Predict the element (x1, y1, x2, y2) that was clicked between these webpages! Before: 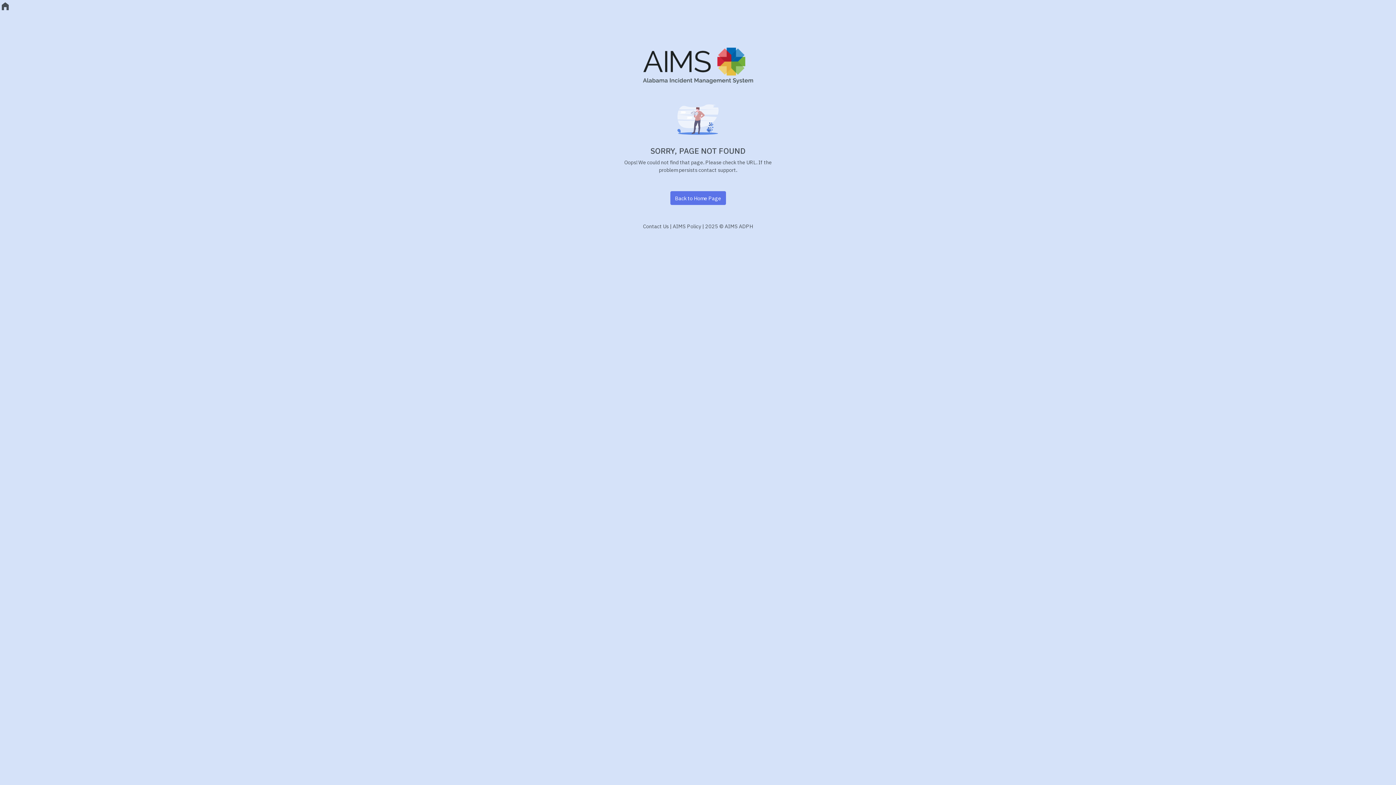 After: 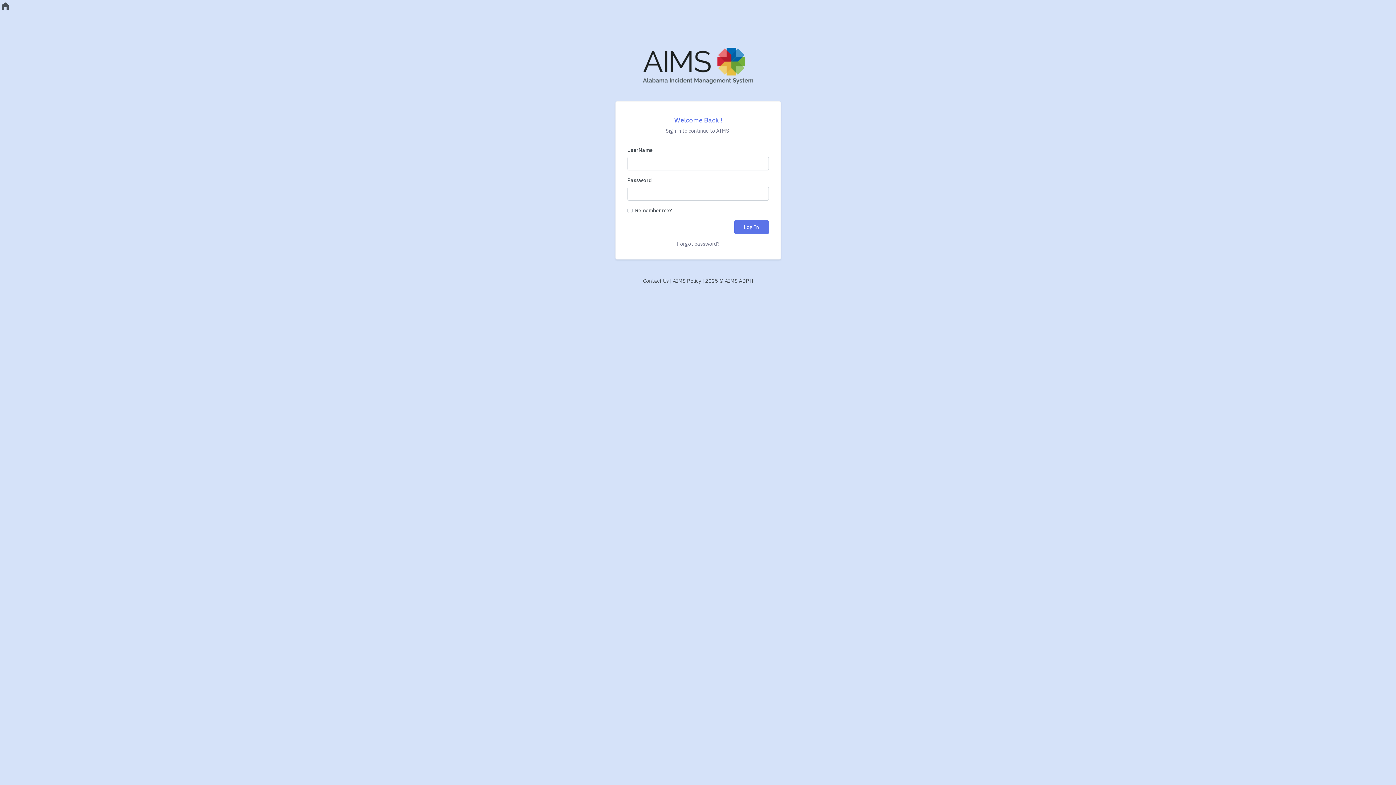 Action: bbox: (615, 47, 780, 84)